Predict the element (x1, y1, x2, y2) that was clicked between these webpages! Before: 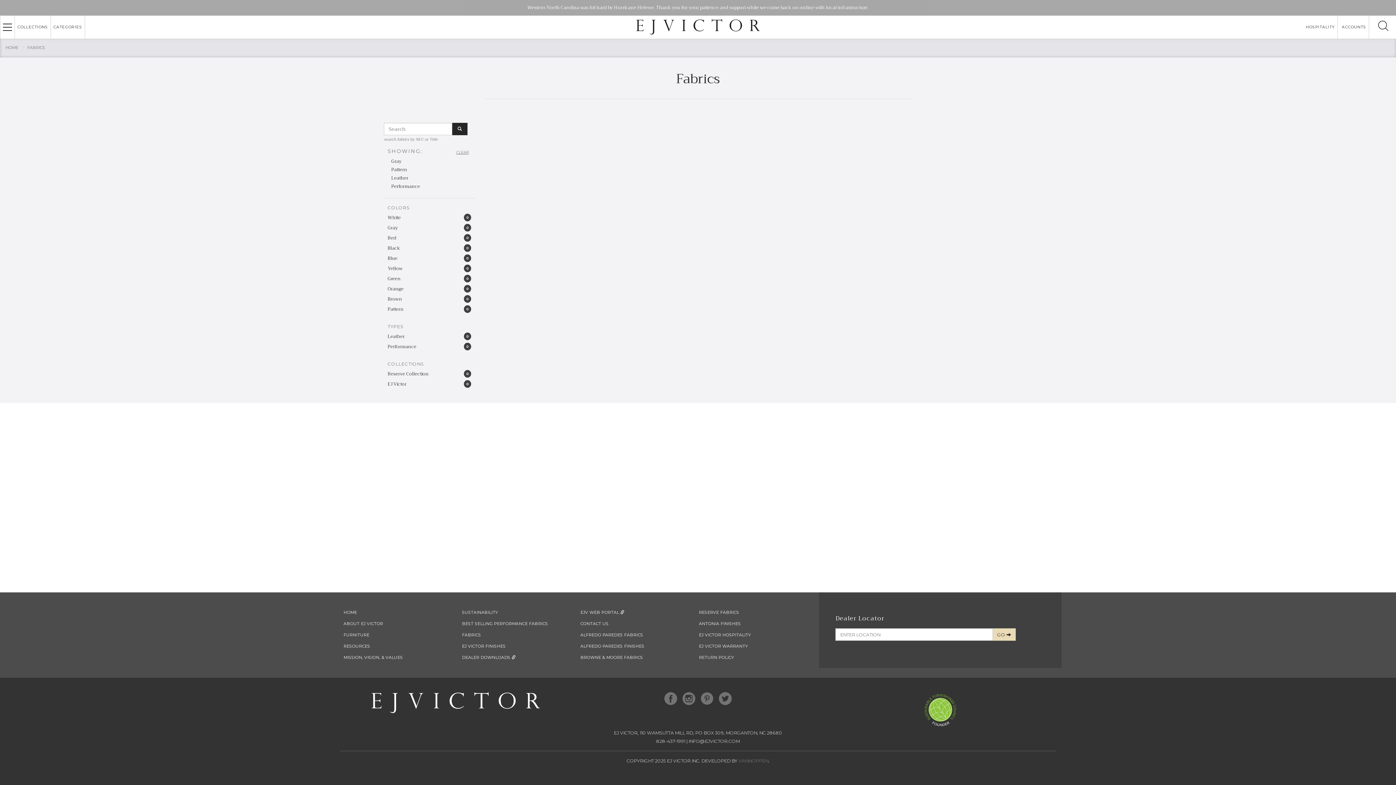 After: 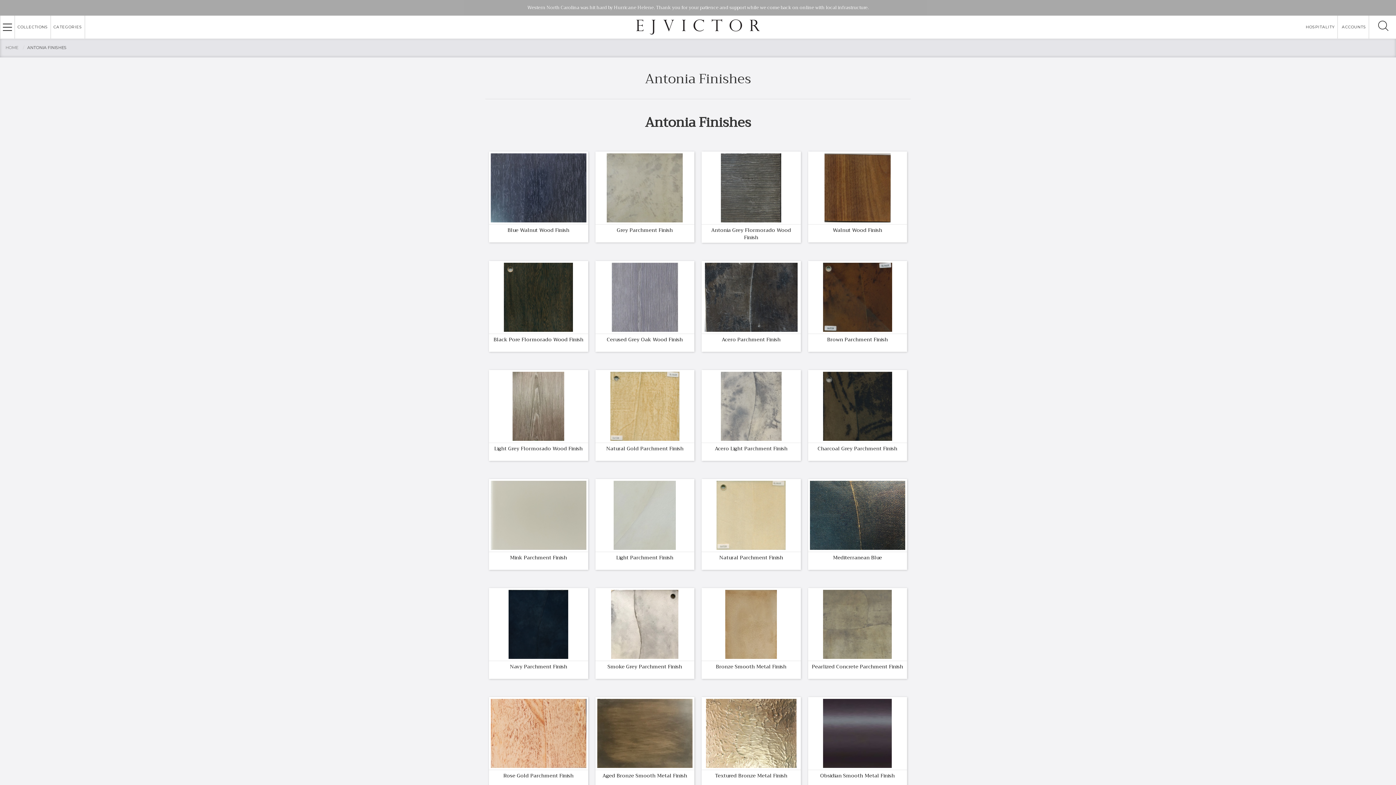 Action: bbox: (699, 620, 740, 628) label: ANTONIA FINISHES